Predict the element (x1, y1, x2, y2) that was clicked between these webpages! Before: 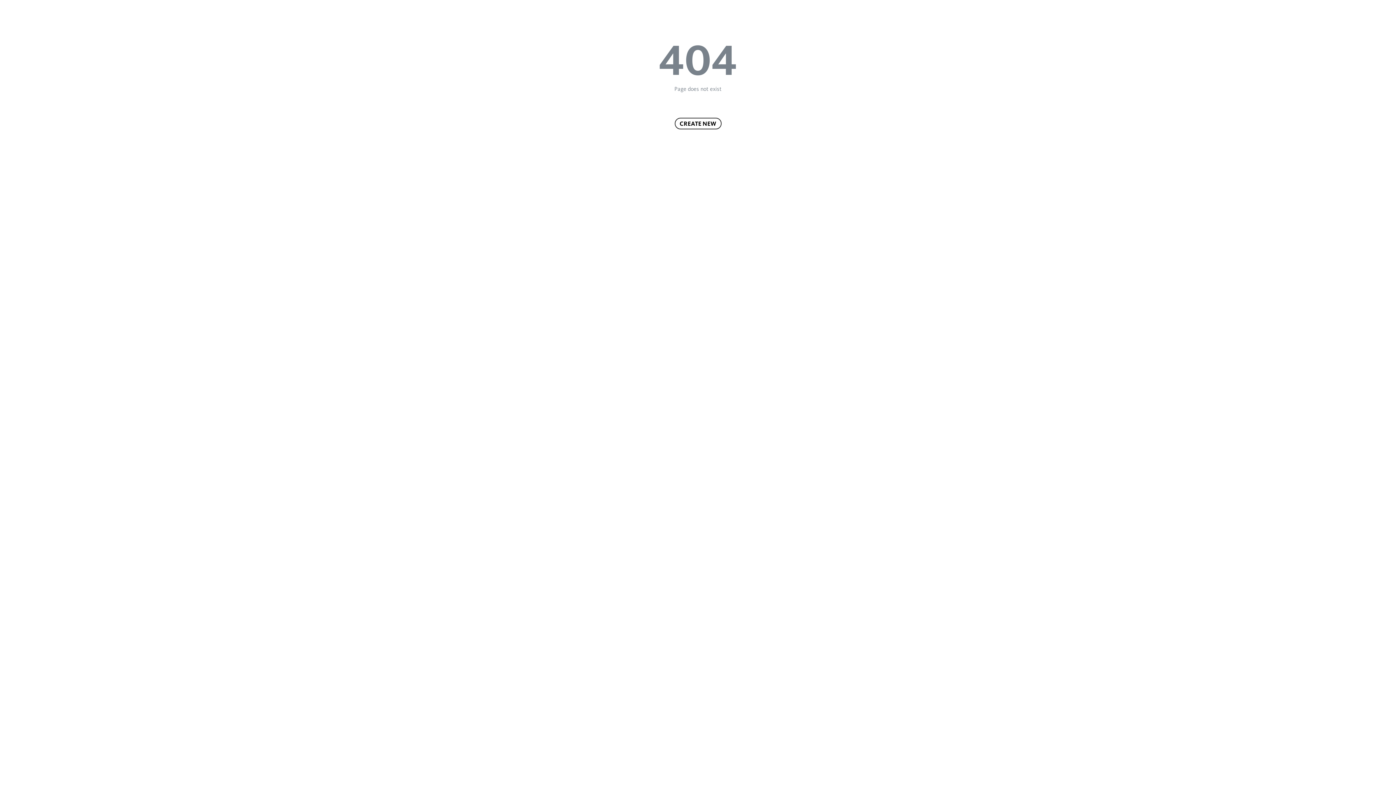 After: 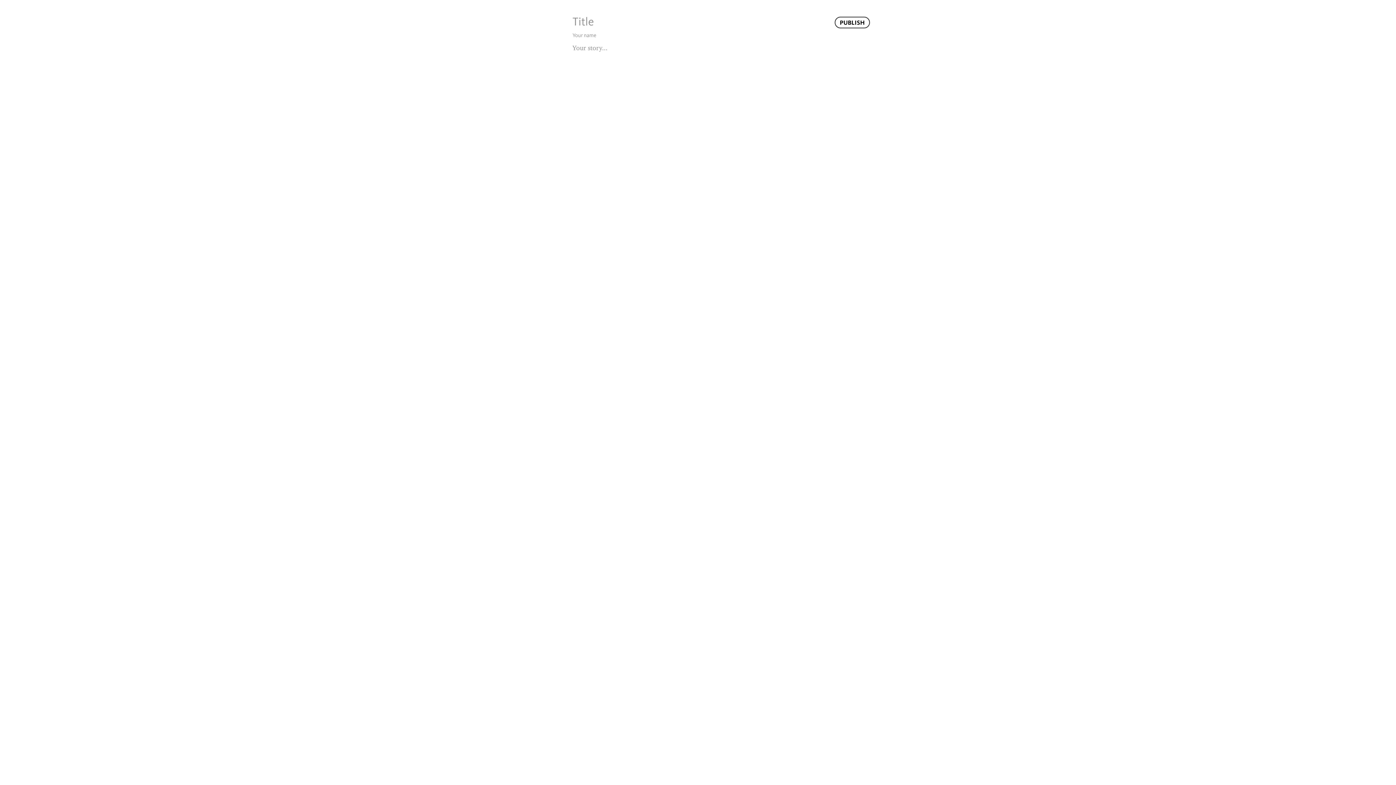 Action: label: CREATE NEW bbox: (674, 117, 721, 129)